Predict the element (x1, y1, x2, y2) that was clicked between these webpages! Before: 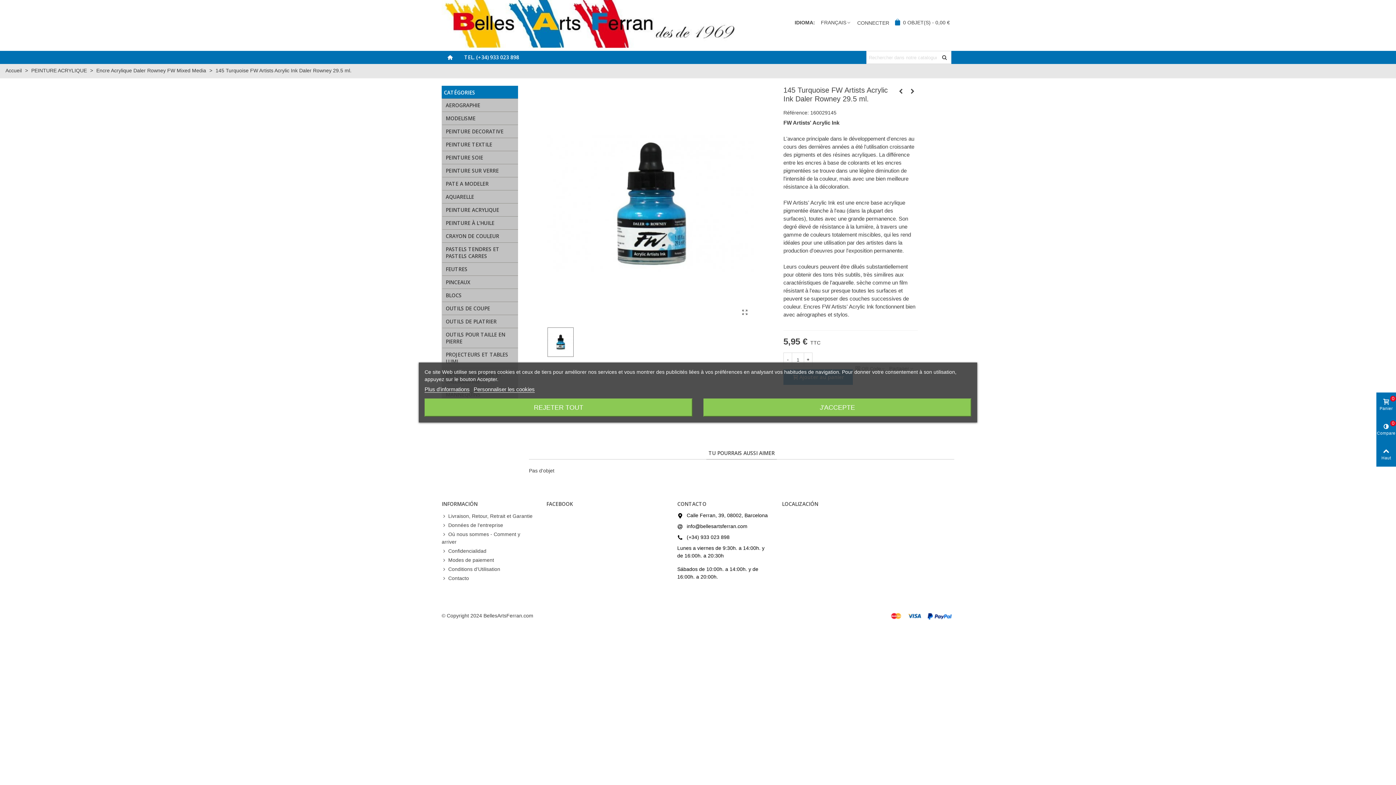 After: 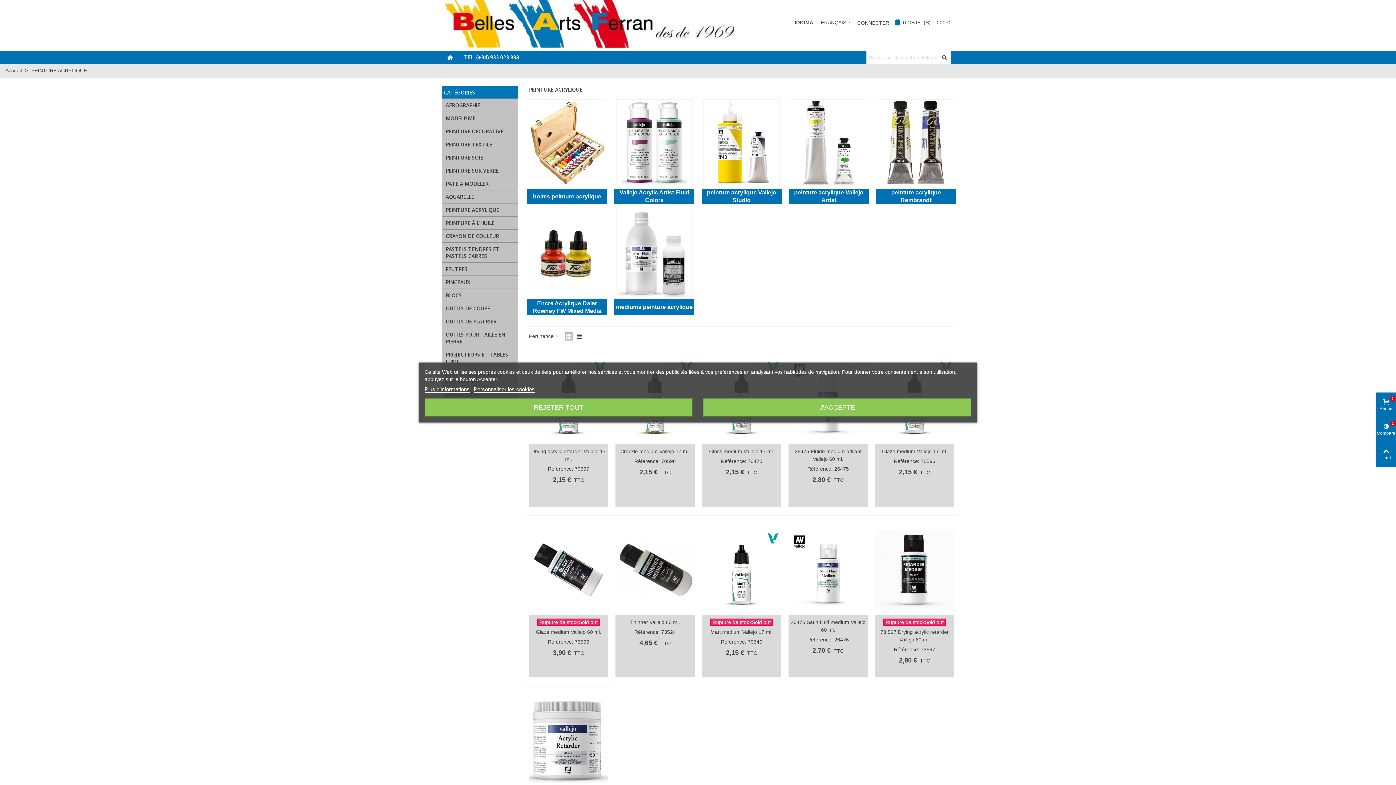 Action: bbox: (441, 203, 518, 216) label: PEINTURE ACRYLIQUE